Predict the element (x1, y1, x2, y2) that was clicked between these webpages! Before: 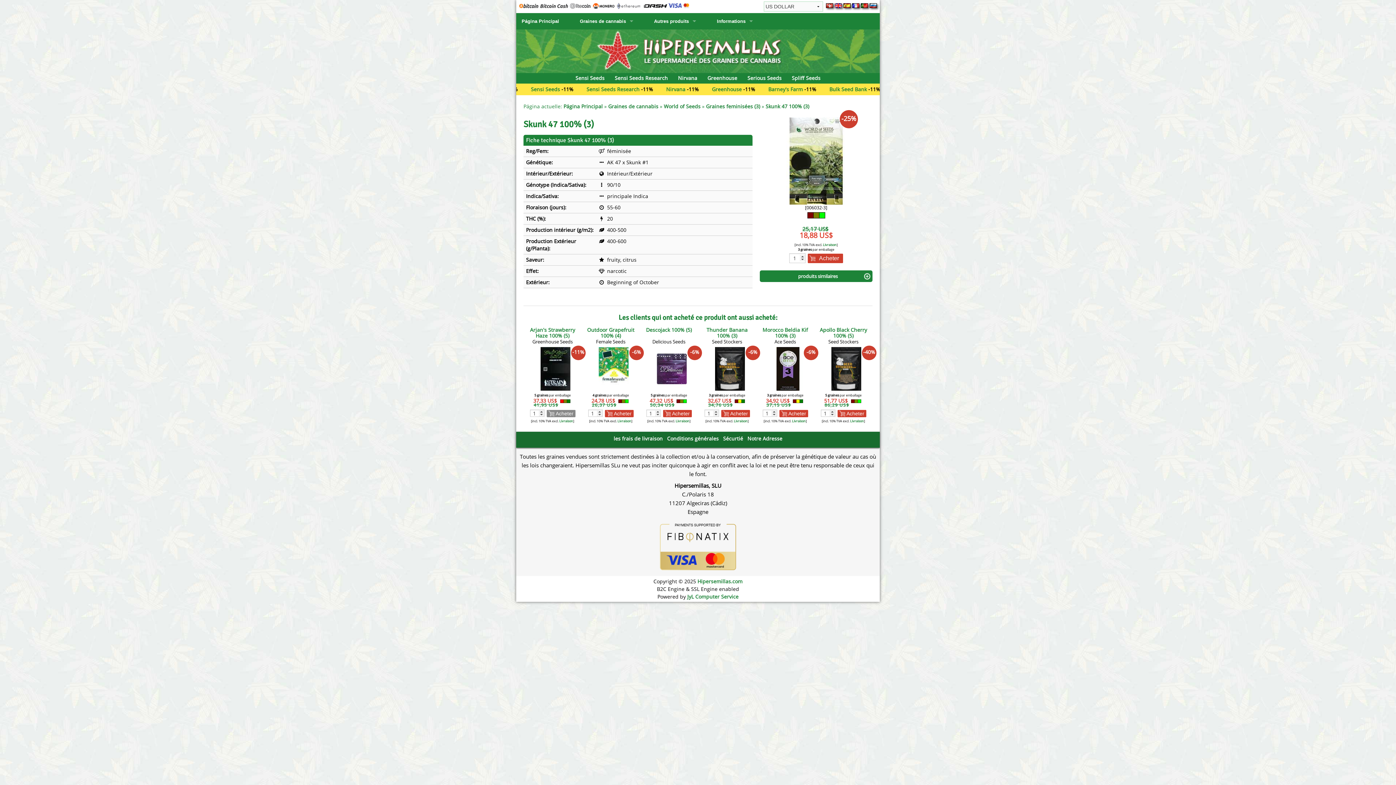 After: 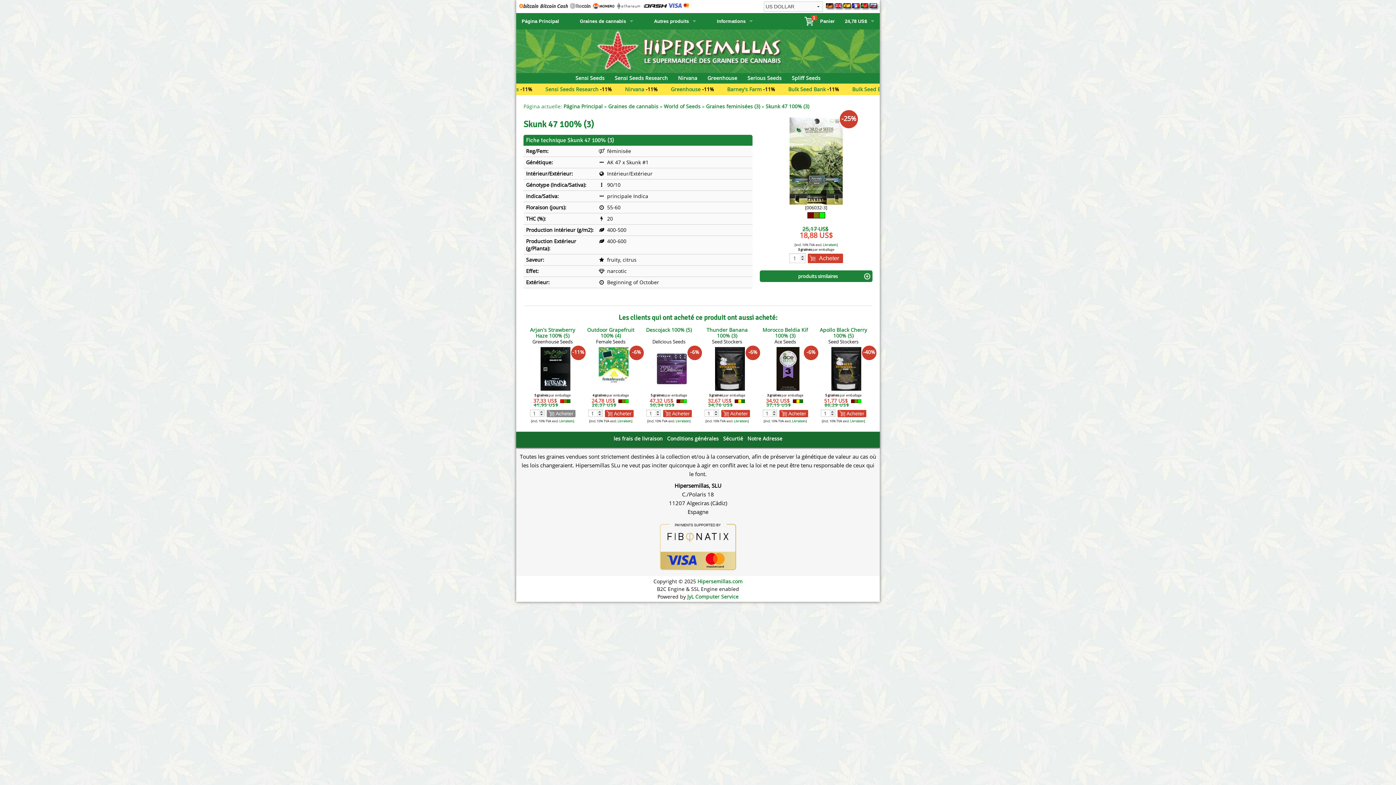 Action: label: Acheter bbox: (604, 410, 633, 417)